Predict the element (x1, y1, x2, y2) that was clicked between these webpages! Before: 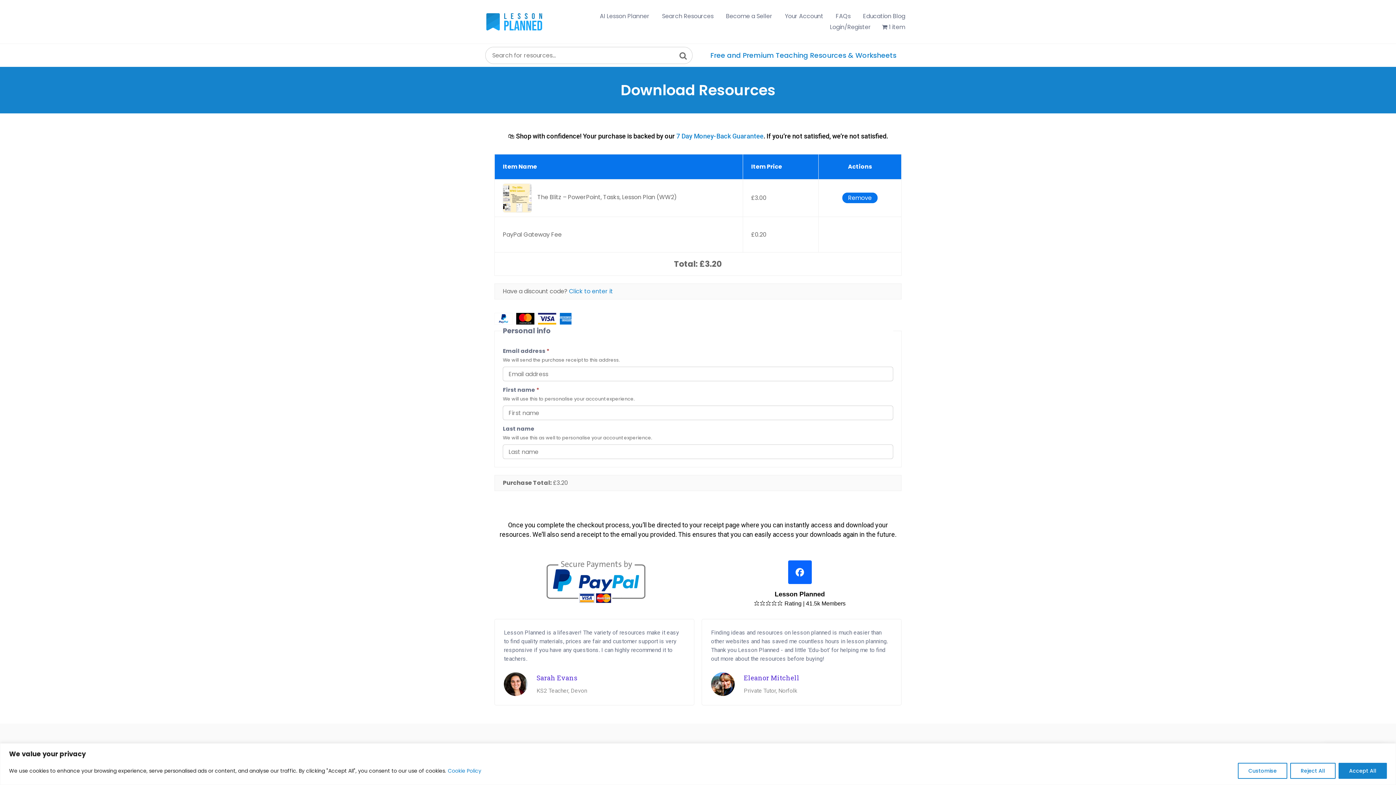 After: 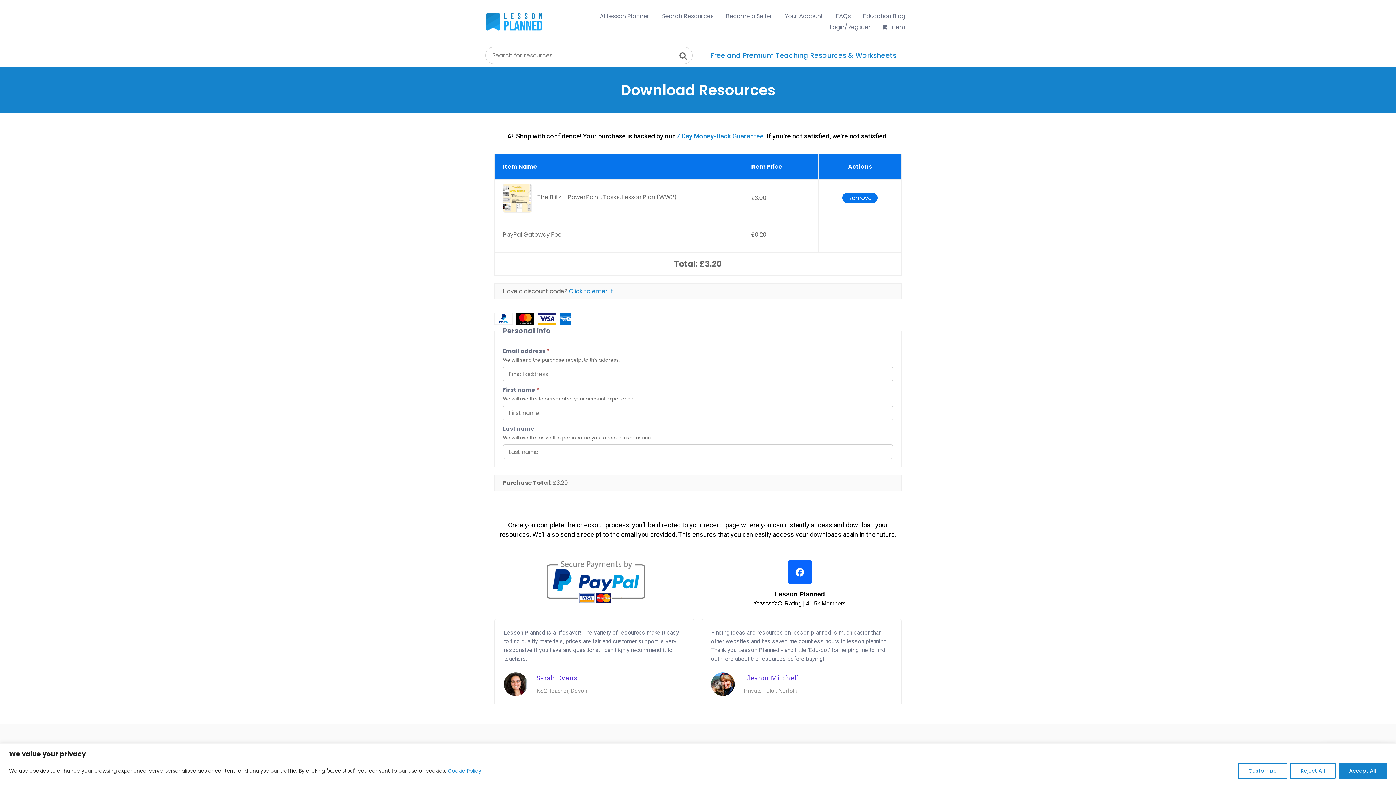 Action: bbox: (447, 767, 481, 775) label: Cookie Policy